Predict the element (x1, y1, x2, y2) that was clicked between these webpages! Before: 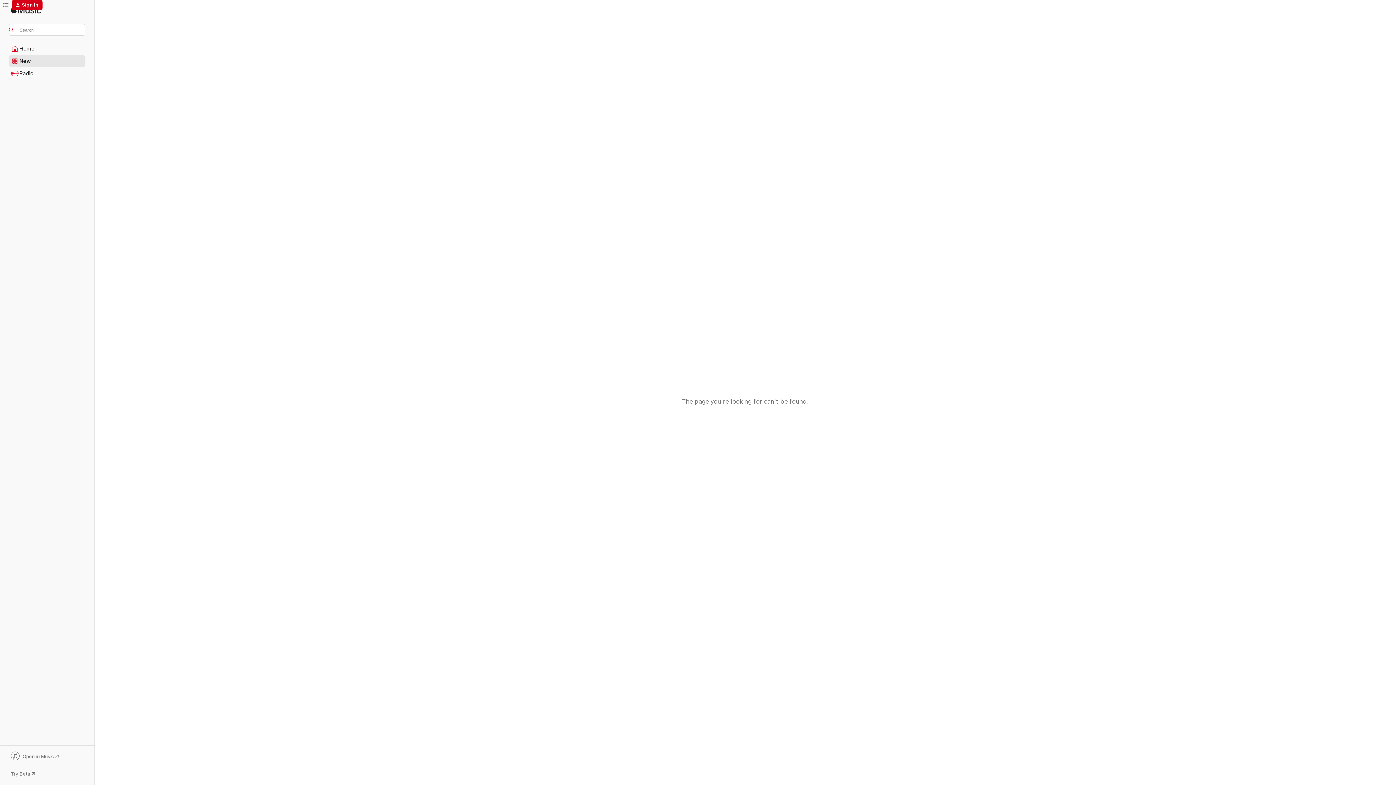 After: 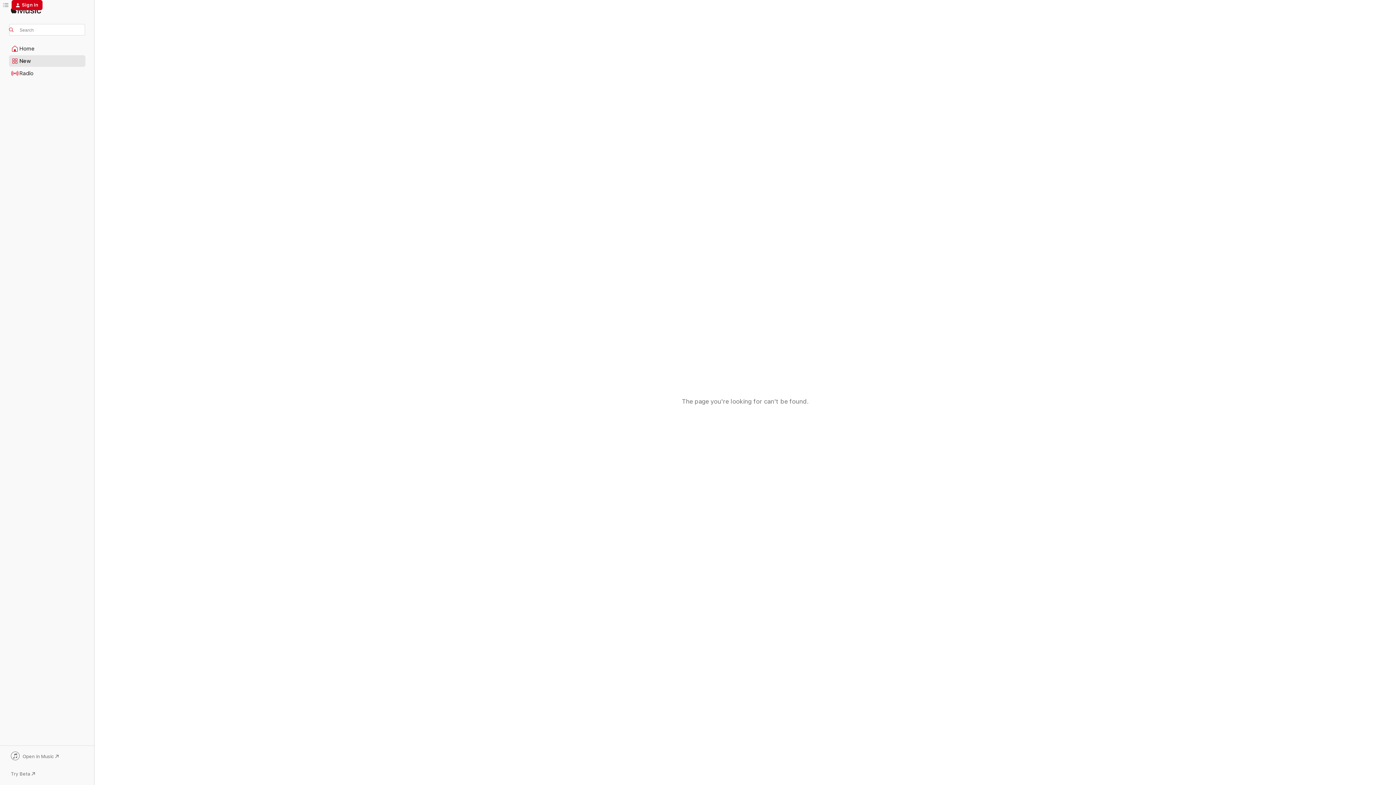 Action: label: Open in Music bbox: (9, 752, 85, 762)